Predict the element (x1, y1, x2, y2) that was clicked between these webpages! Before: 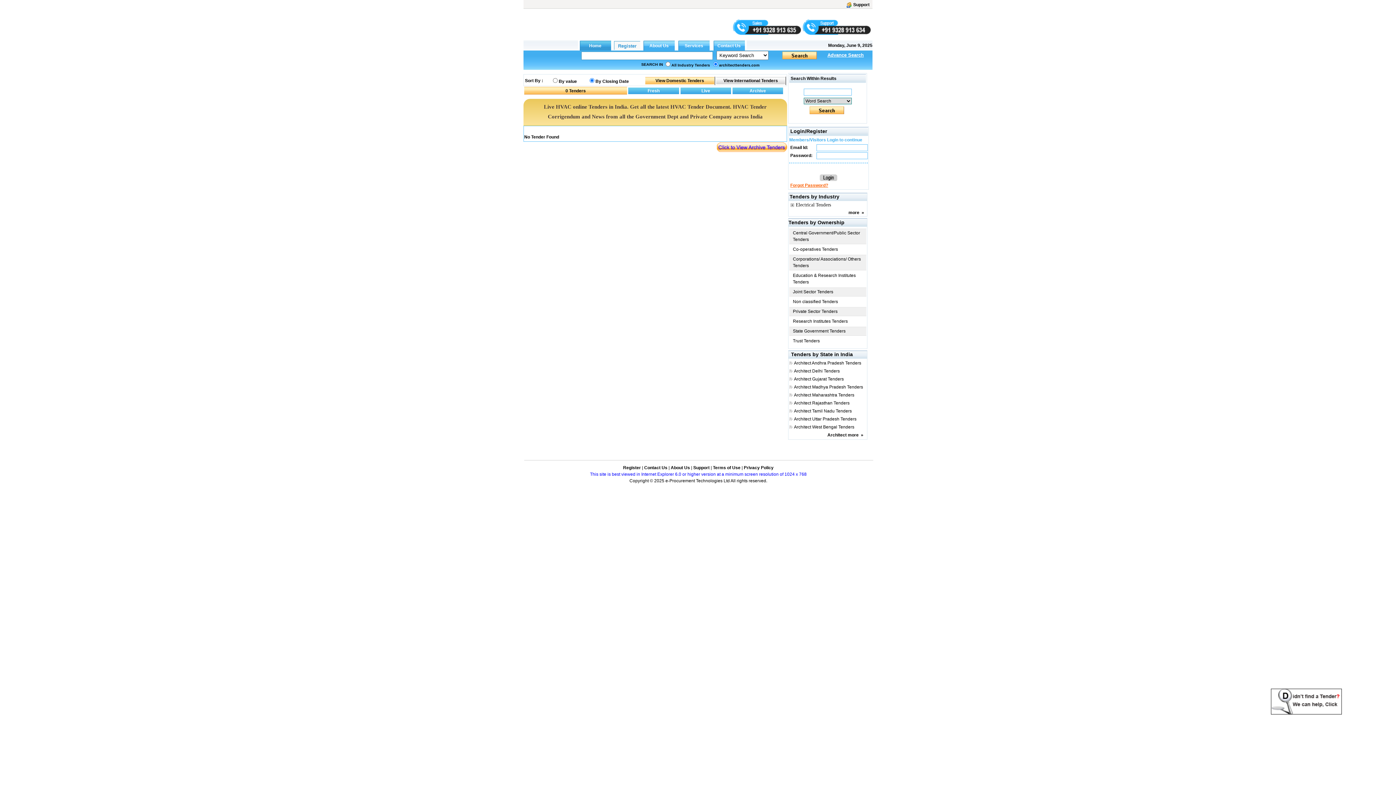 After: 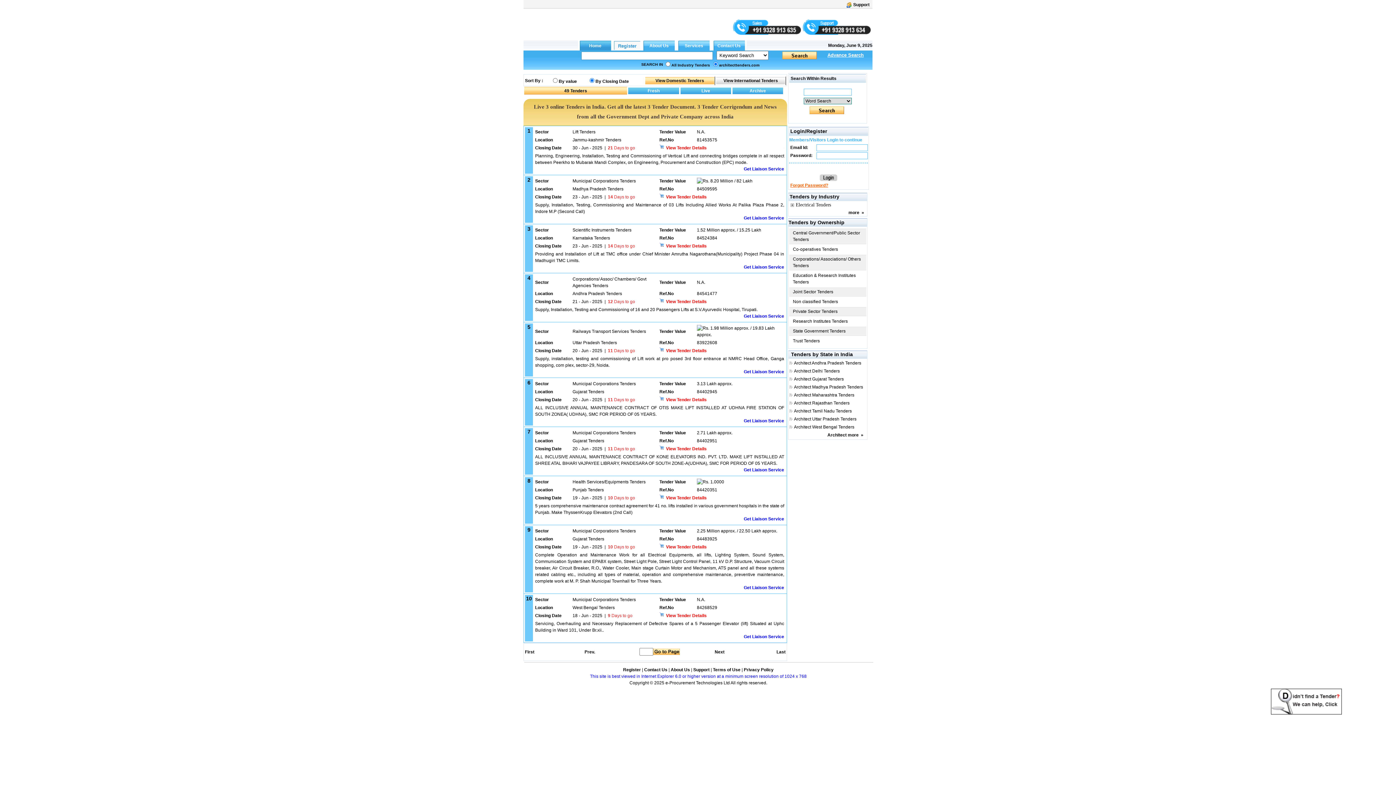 Action: label: Corporations/ Associations/ Others Tenders bbox: (793, 256, 865, 269)